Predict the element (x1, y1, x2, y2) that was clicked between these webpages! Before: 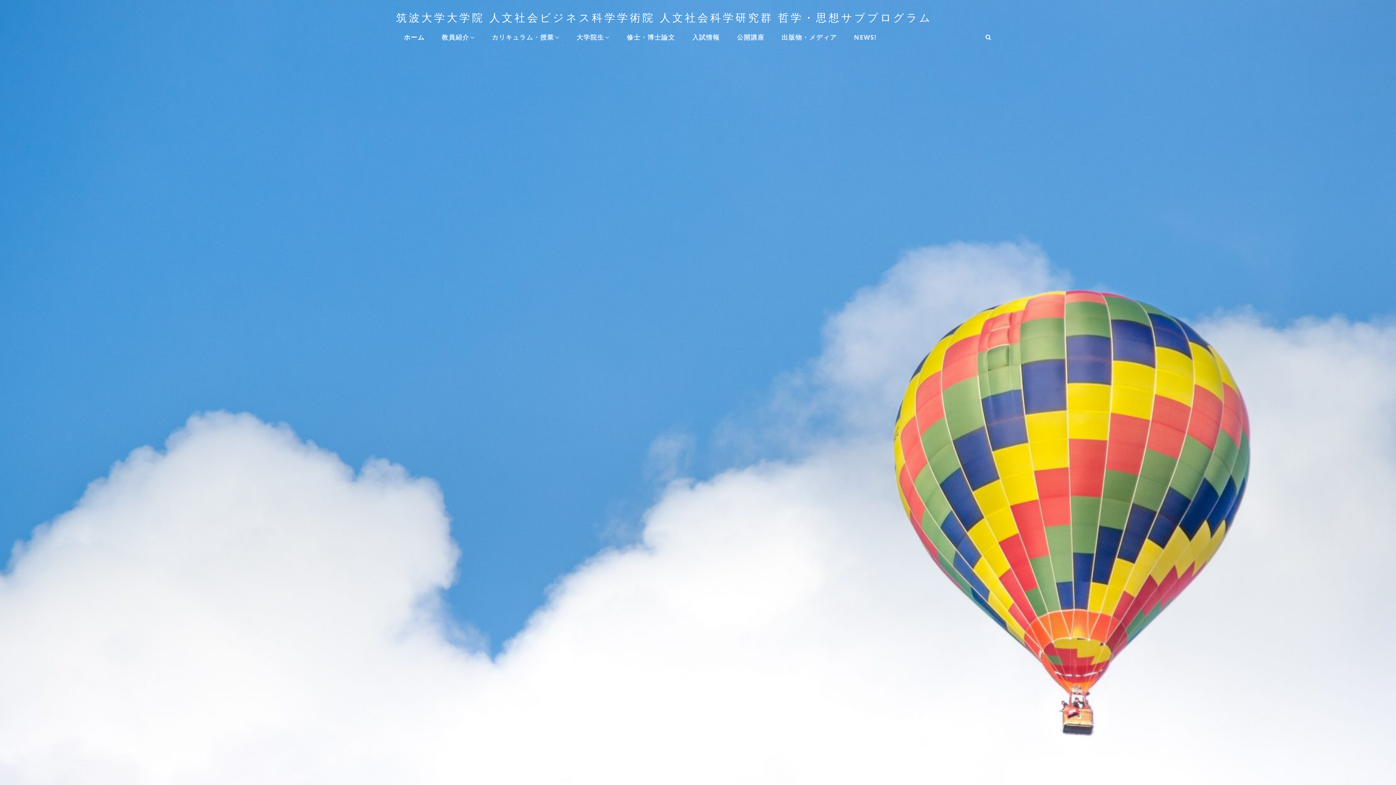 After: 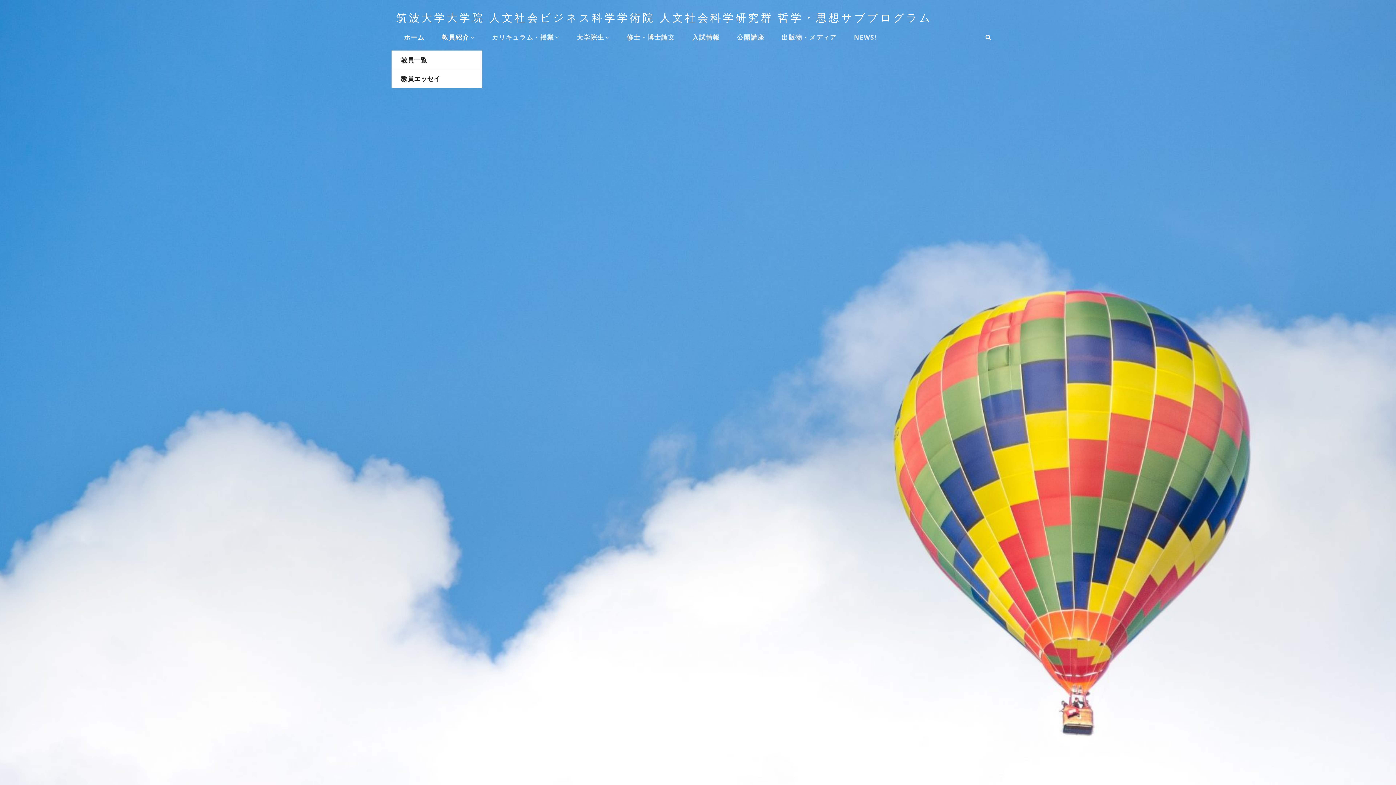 Action: bbox: (434, 24, 482, 50) label: 教員紹介